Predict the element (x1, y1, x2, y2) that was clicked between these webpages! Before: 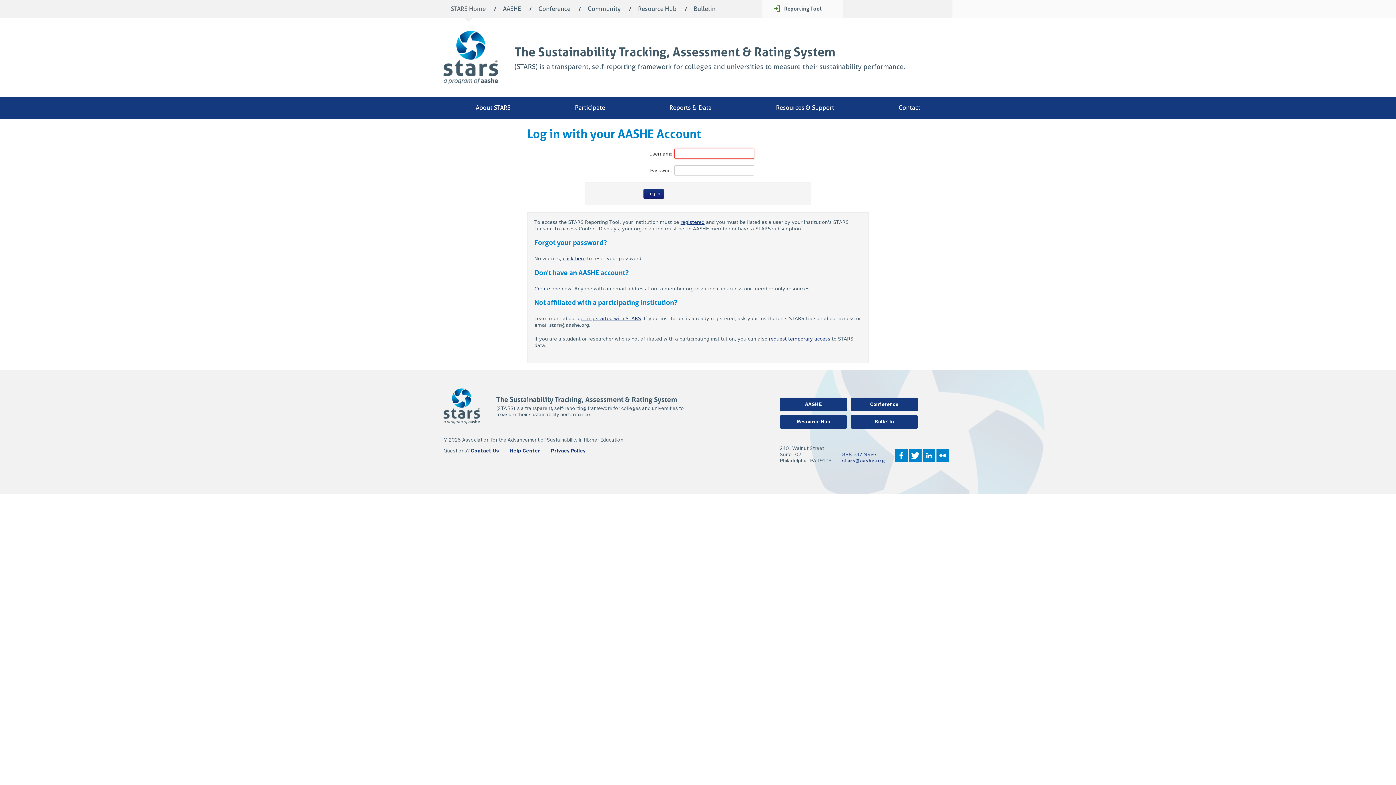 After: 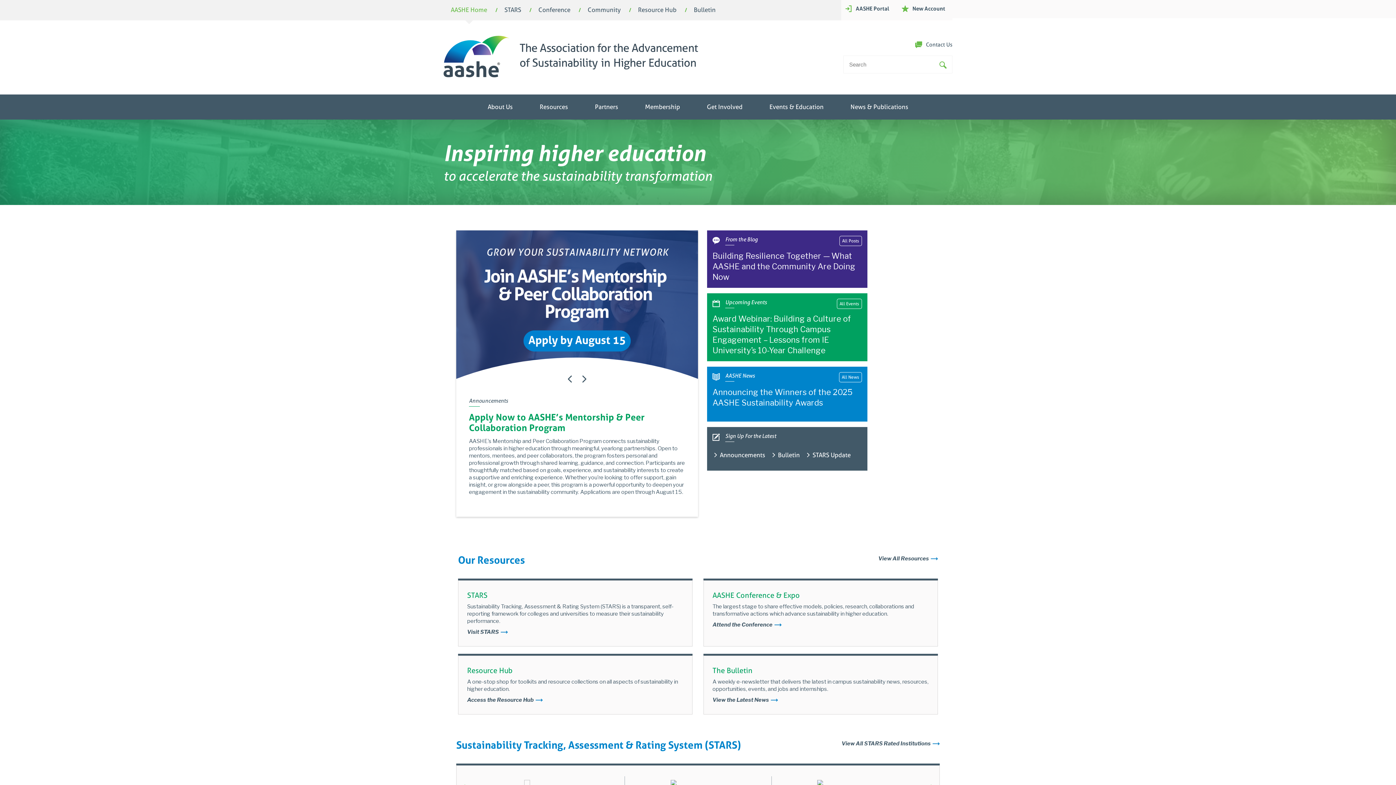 Action: label: AASHE bbox: (780, 397, 847, 411)